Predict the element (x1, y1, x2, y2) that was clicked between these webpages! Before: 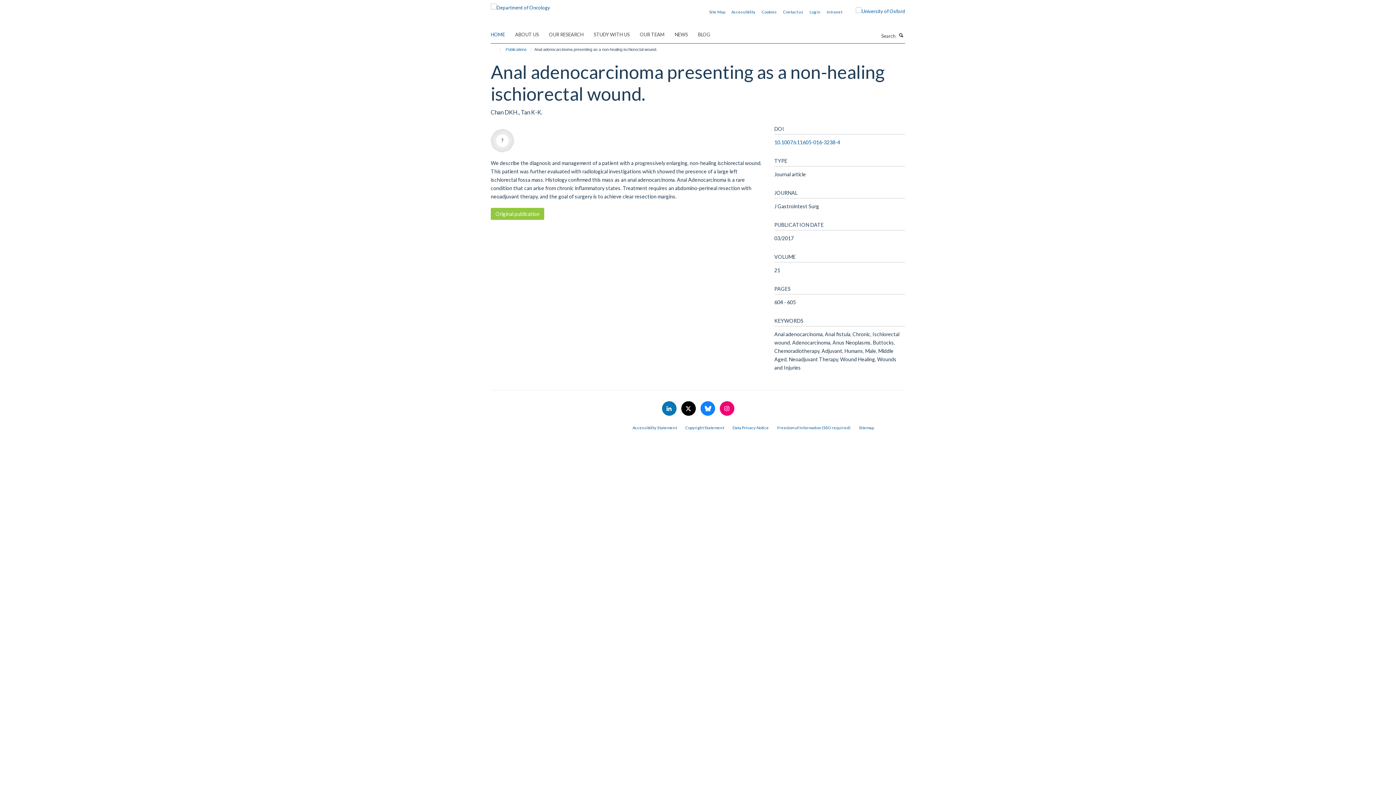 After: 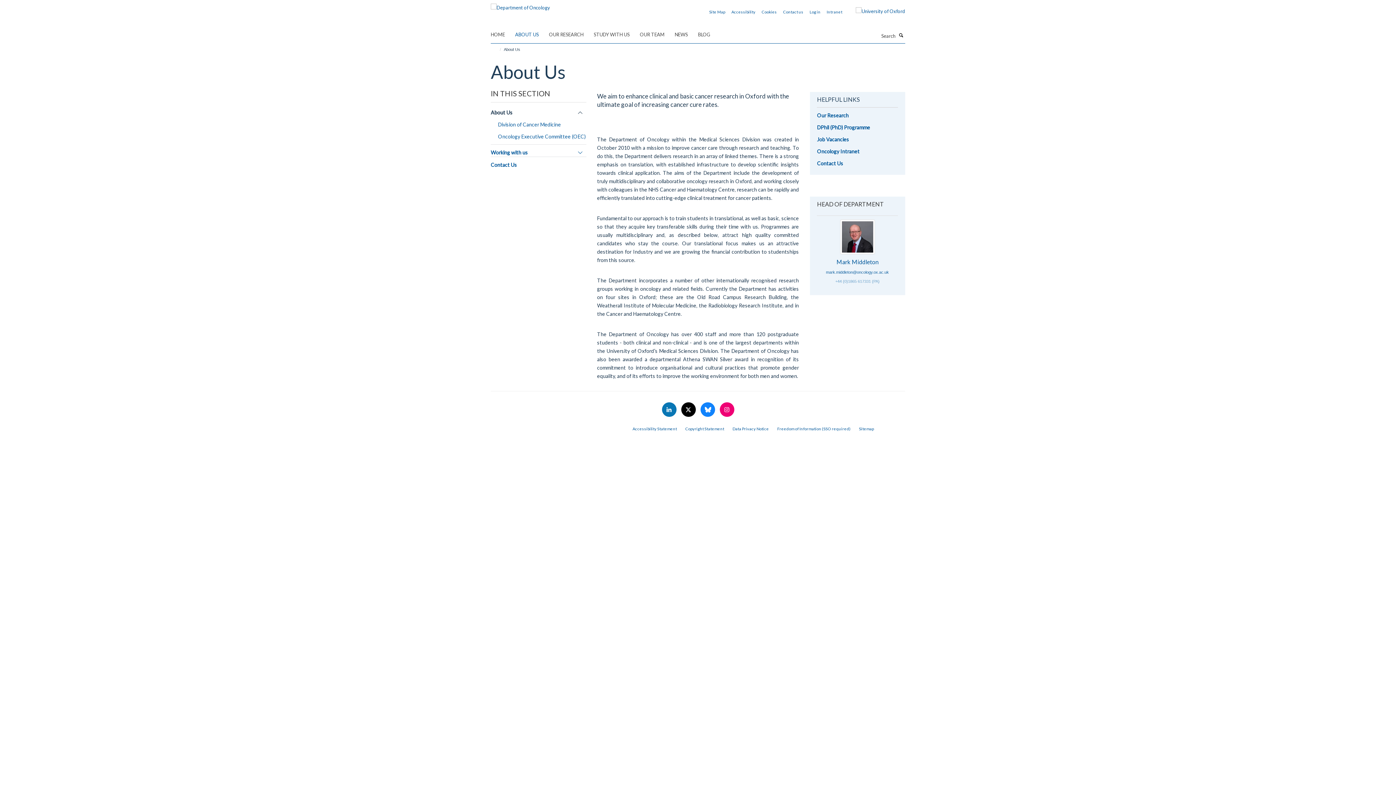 Action: bbox: (515, 29, 548, 40) label: ABOUT US